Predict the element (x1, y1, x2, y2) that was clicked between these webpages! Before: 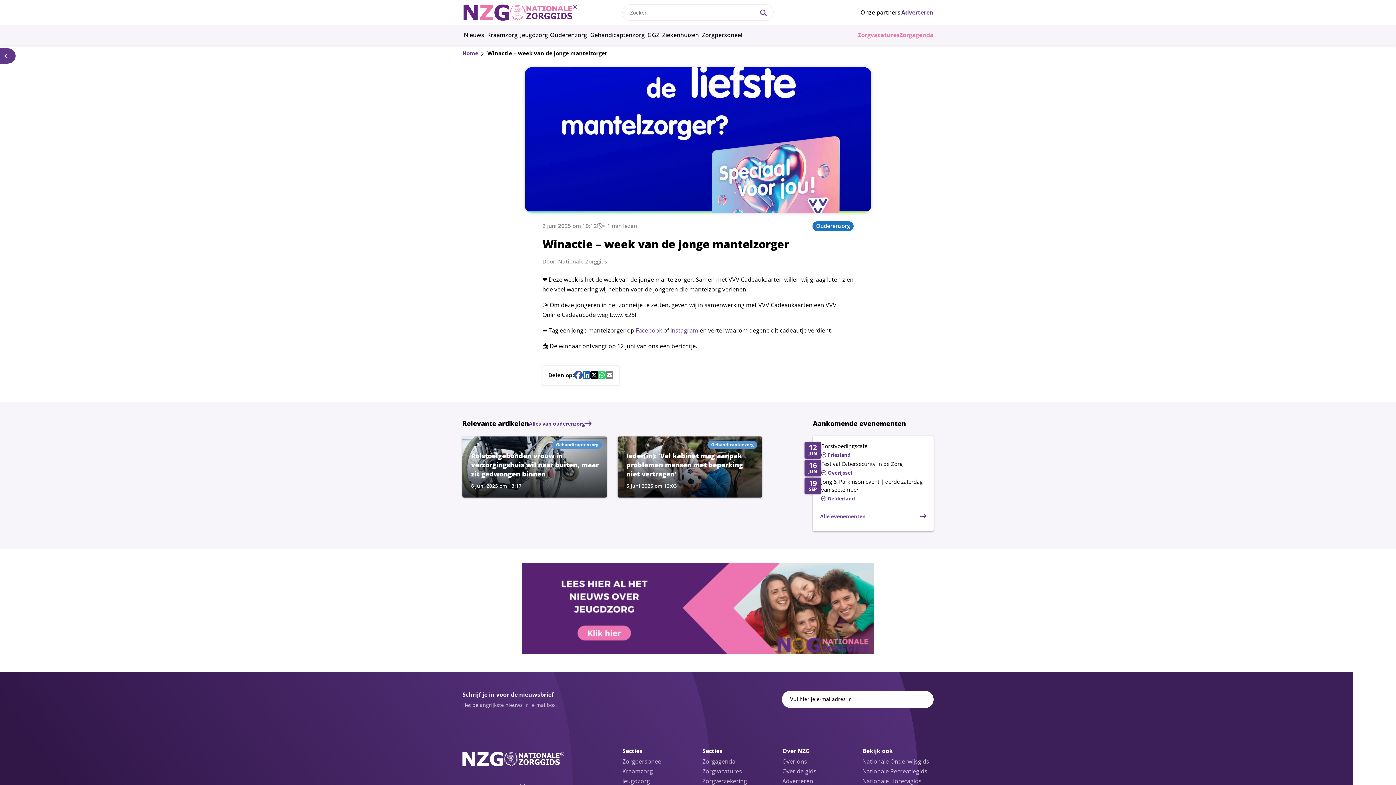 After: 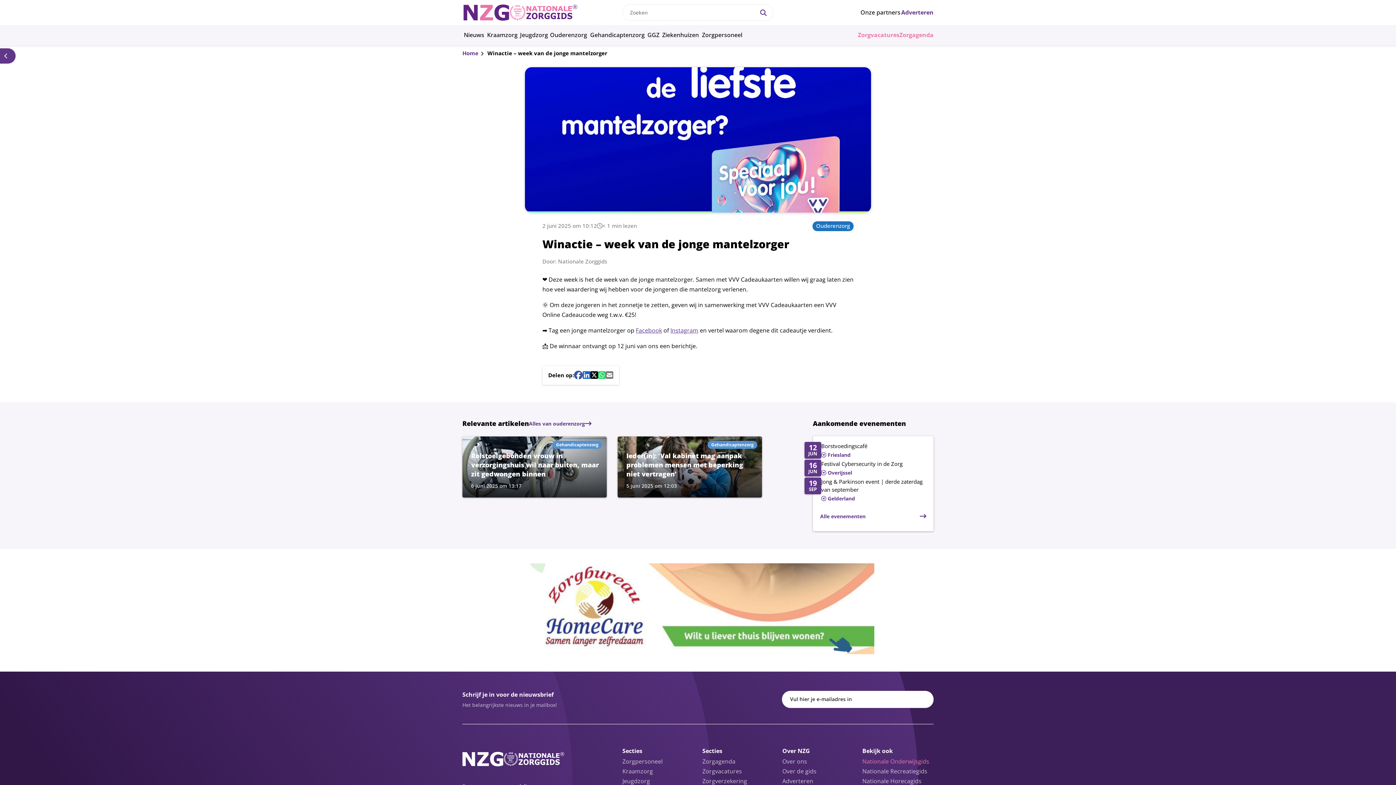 Action: bbox: (862, 757, 929, 765) label: Nationale Onderwijsgids